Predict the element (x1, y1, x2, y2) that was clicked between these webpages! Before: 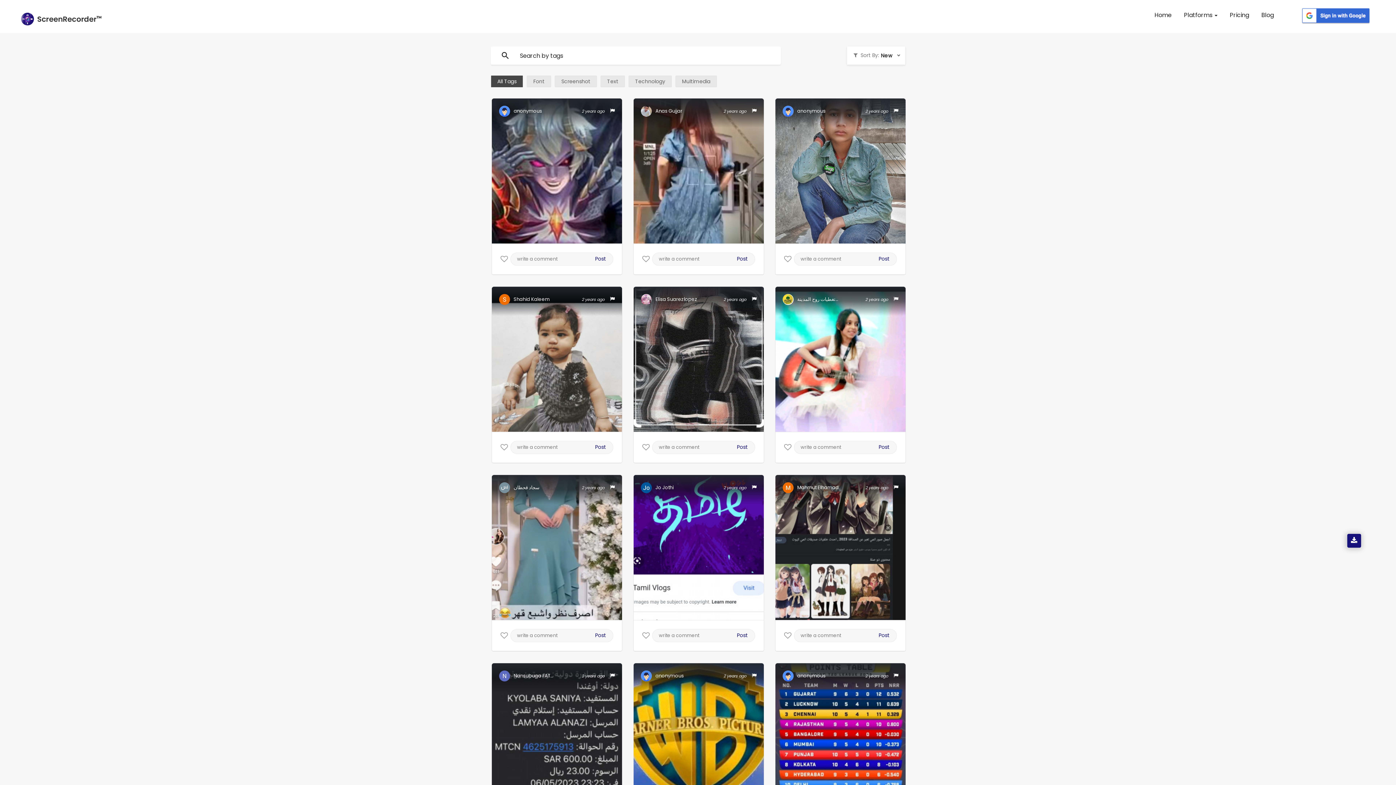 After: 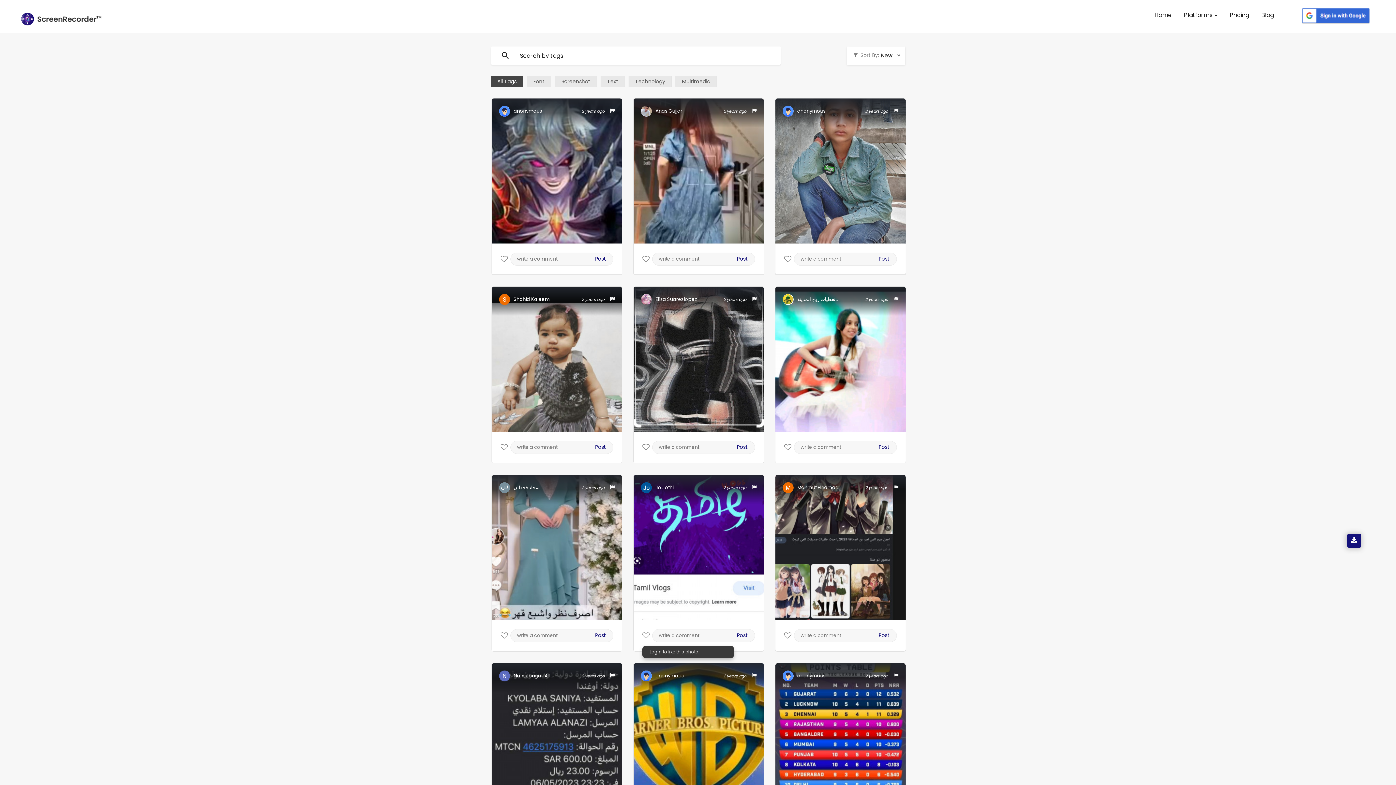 Action: bbox: (642, 630, 649, 638)